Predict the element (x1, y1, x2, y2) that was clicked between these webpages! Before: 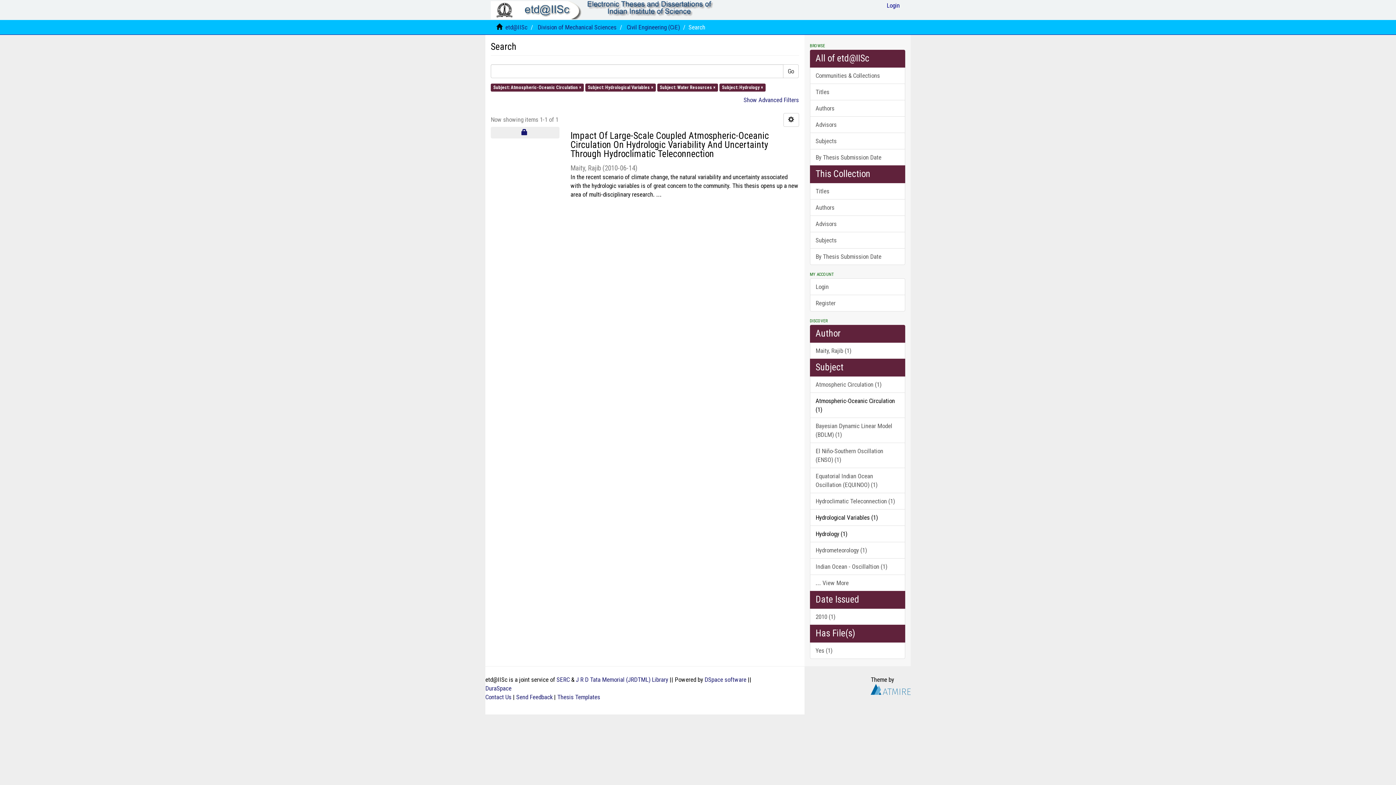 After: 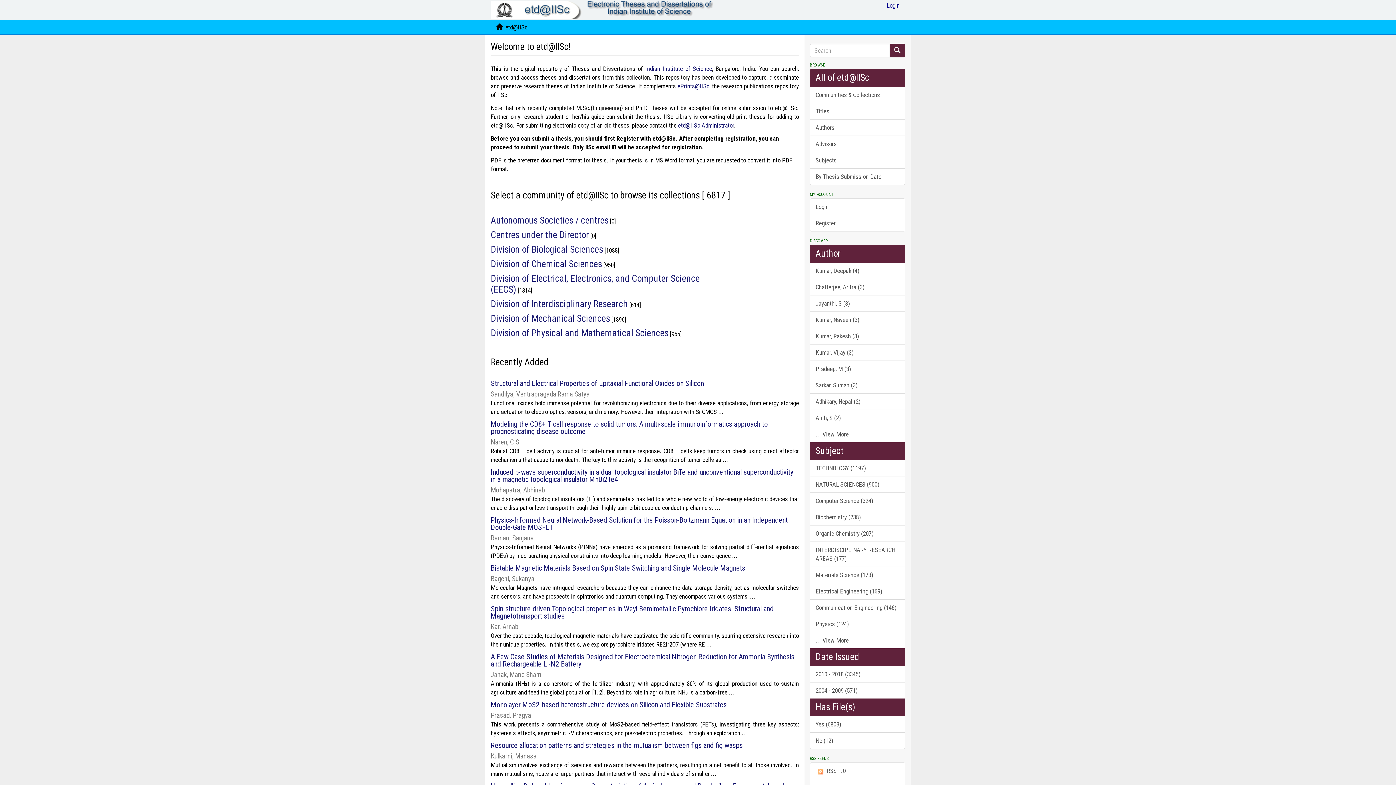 Action: label: etd@IISc bbox: (505, 23, 527, 30)